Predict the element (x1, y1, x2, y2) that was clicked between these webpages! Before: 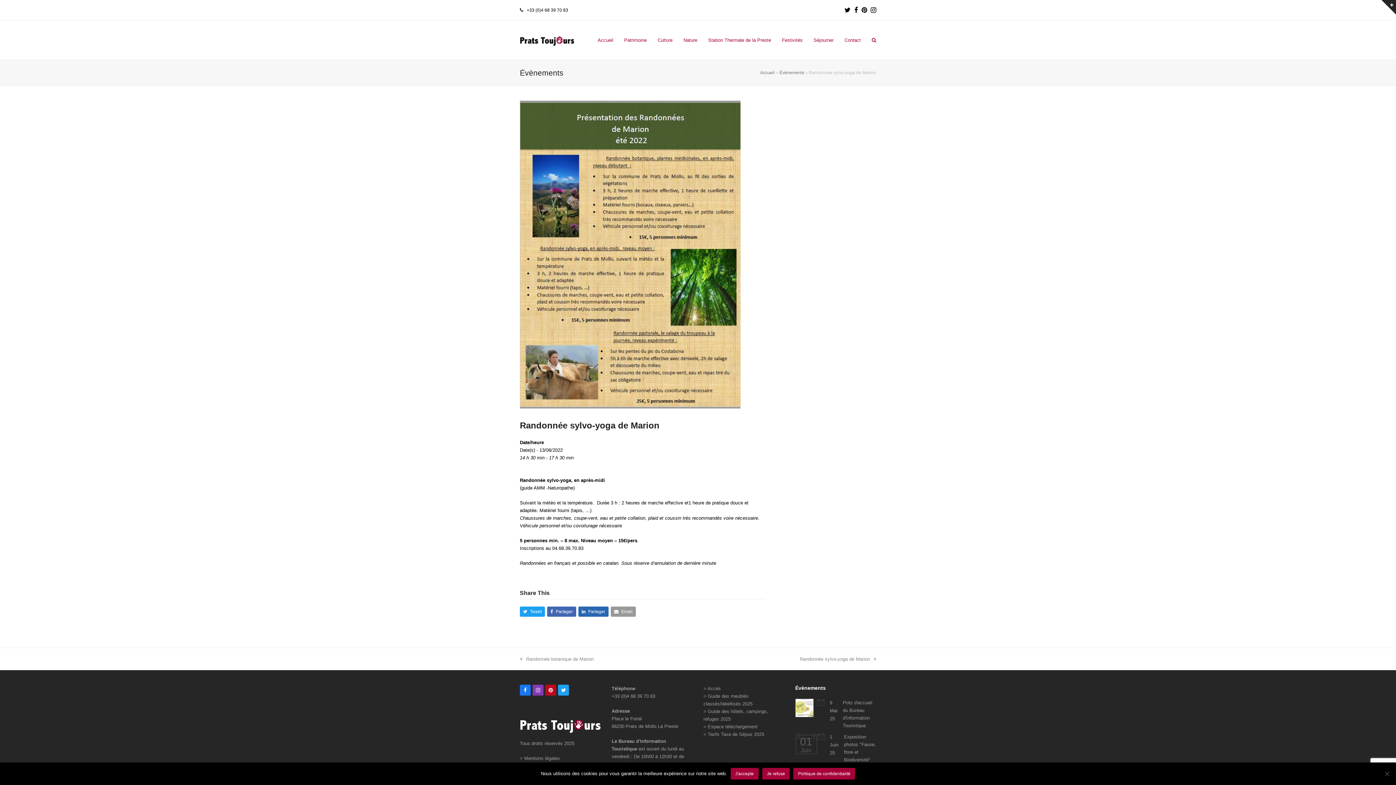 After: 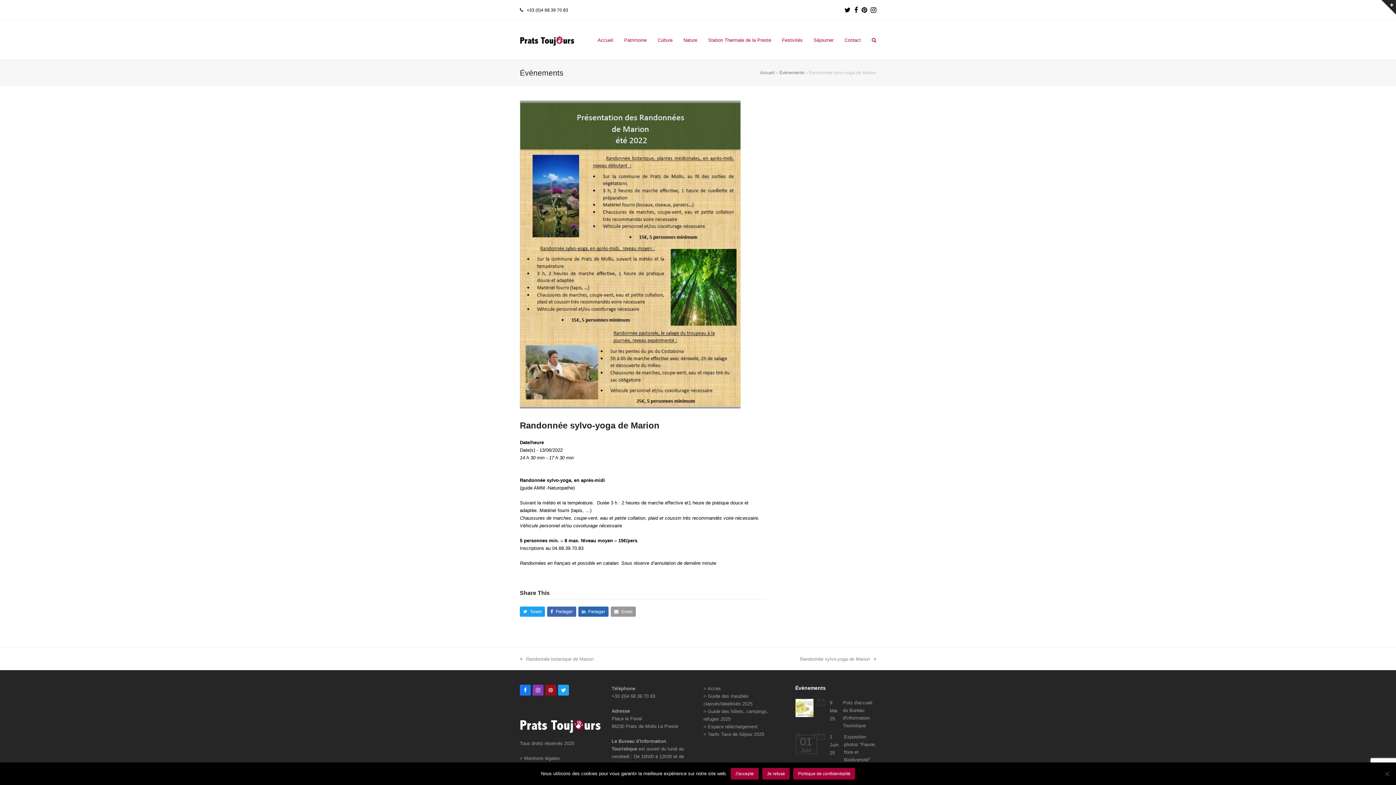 Action: label: Pinterest bbox: (545, 685, 556, 696)